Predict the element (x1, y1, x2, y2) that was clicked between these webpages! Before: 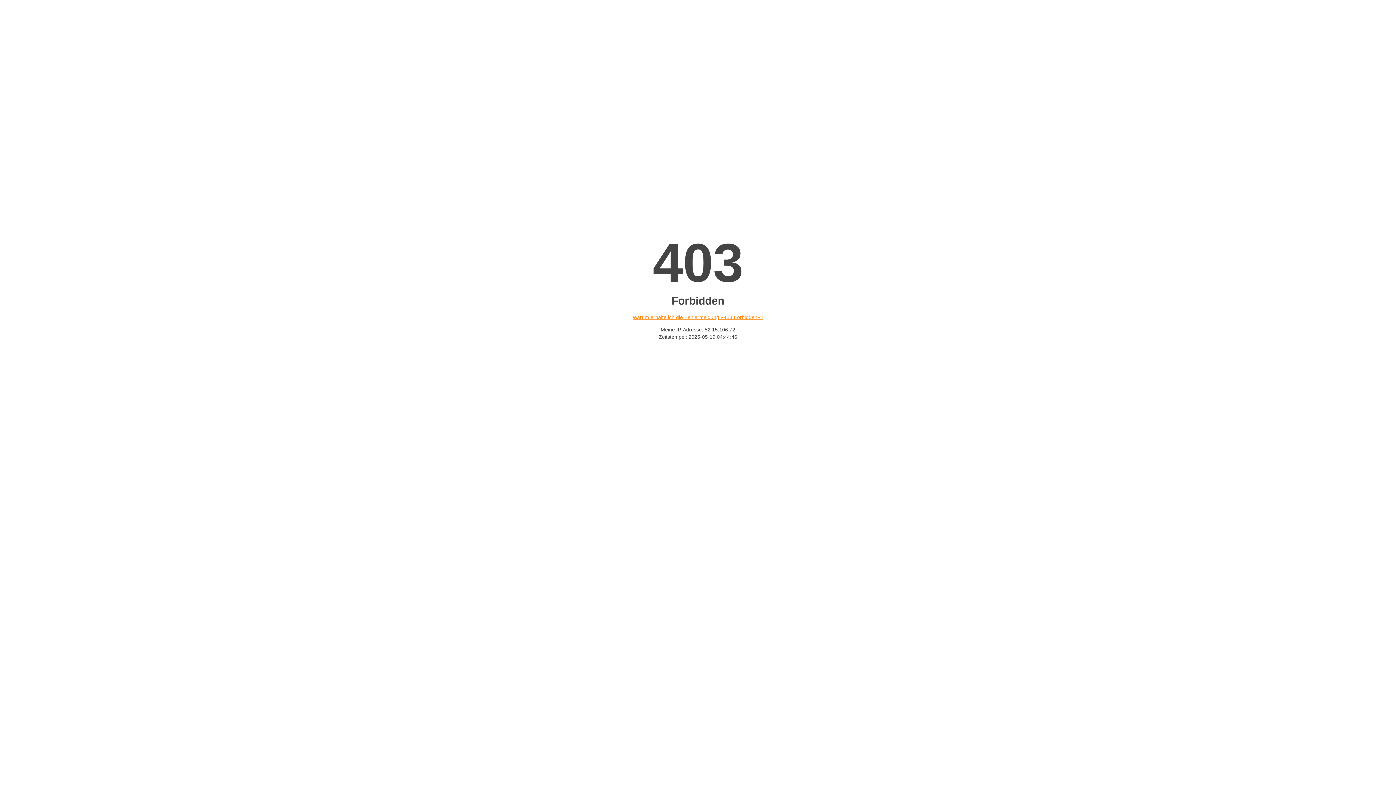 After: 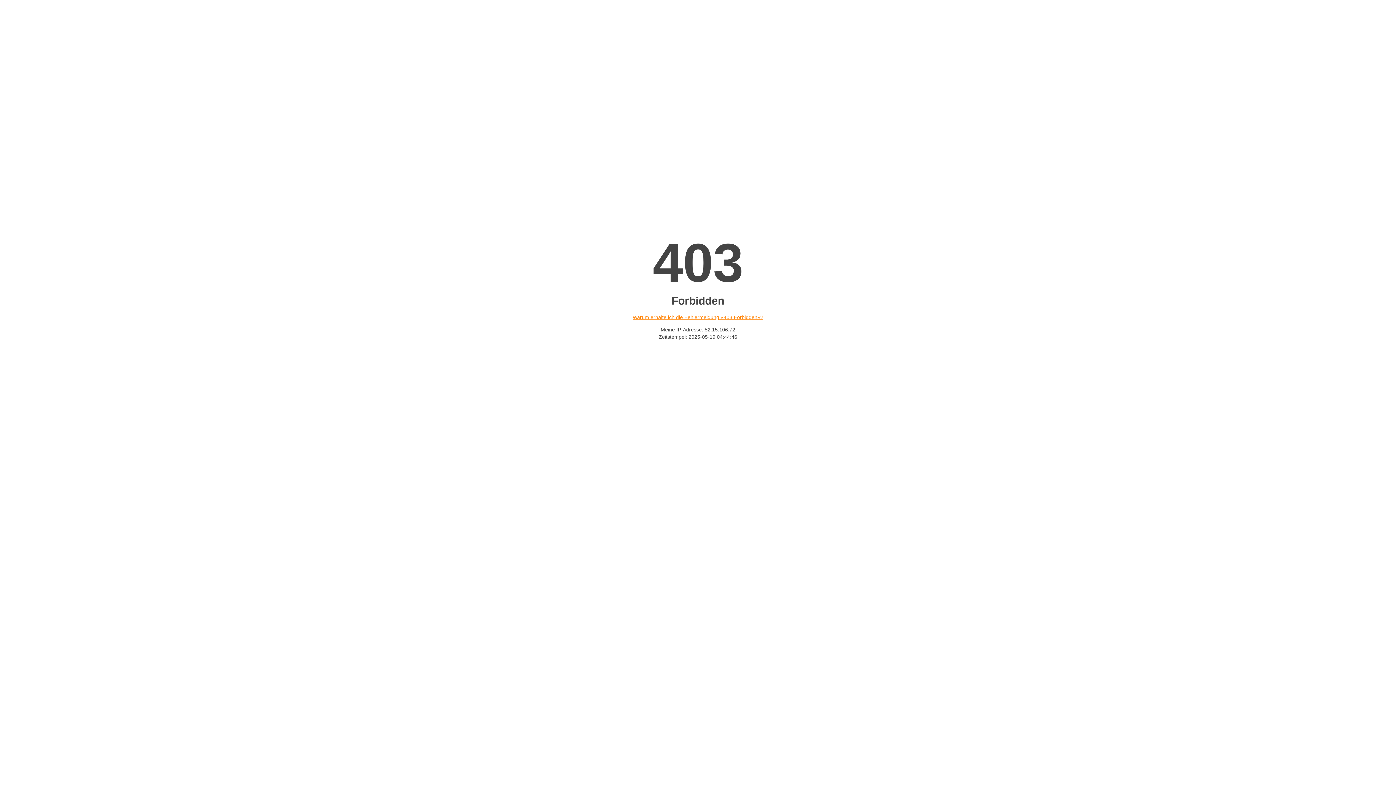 Action: label: Warum erhalte ich die Fehlermeldung «403 Forbidden»? bbox: (632, 314, 763, 320)